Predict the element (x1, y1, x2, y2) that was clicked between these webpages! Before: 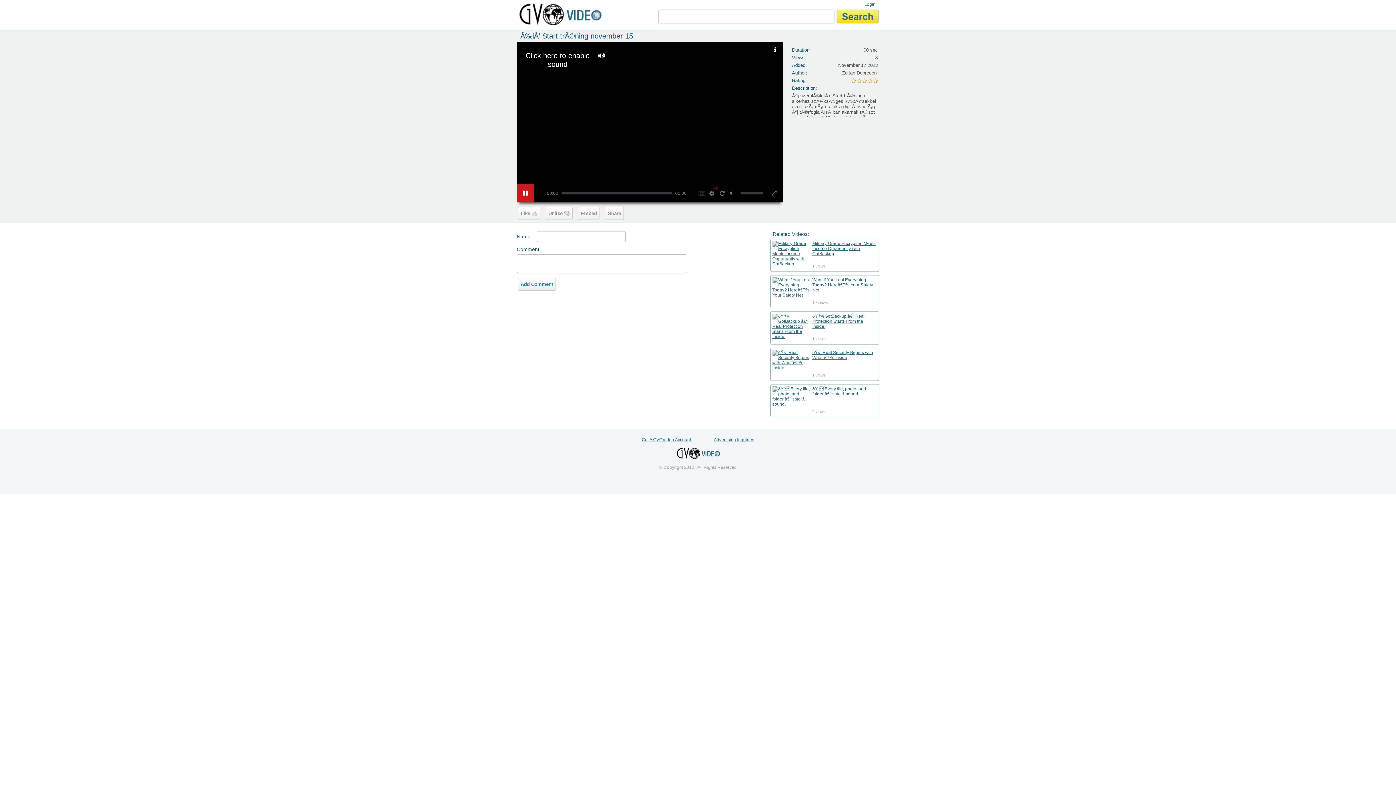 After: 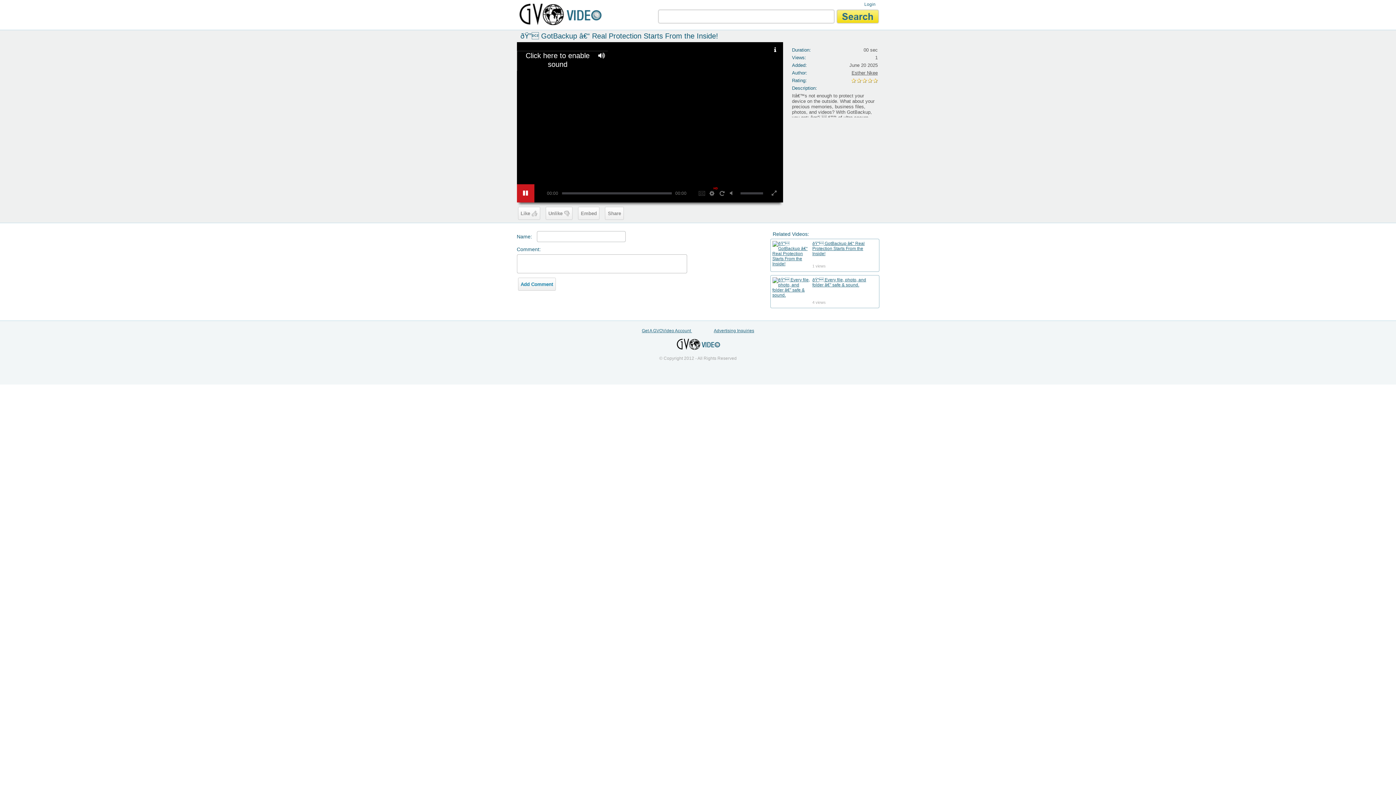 Action: bbox: (772, 334, 810, 339)